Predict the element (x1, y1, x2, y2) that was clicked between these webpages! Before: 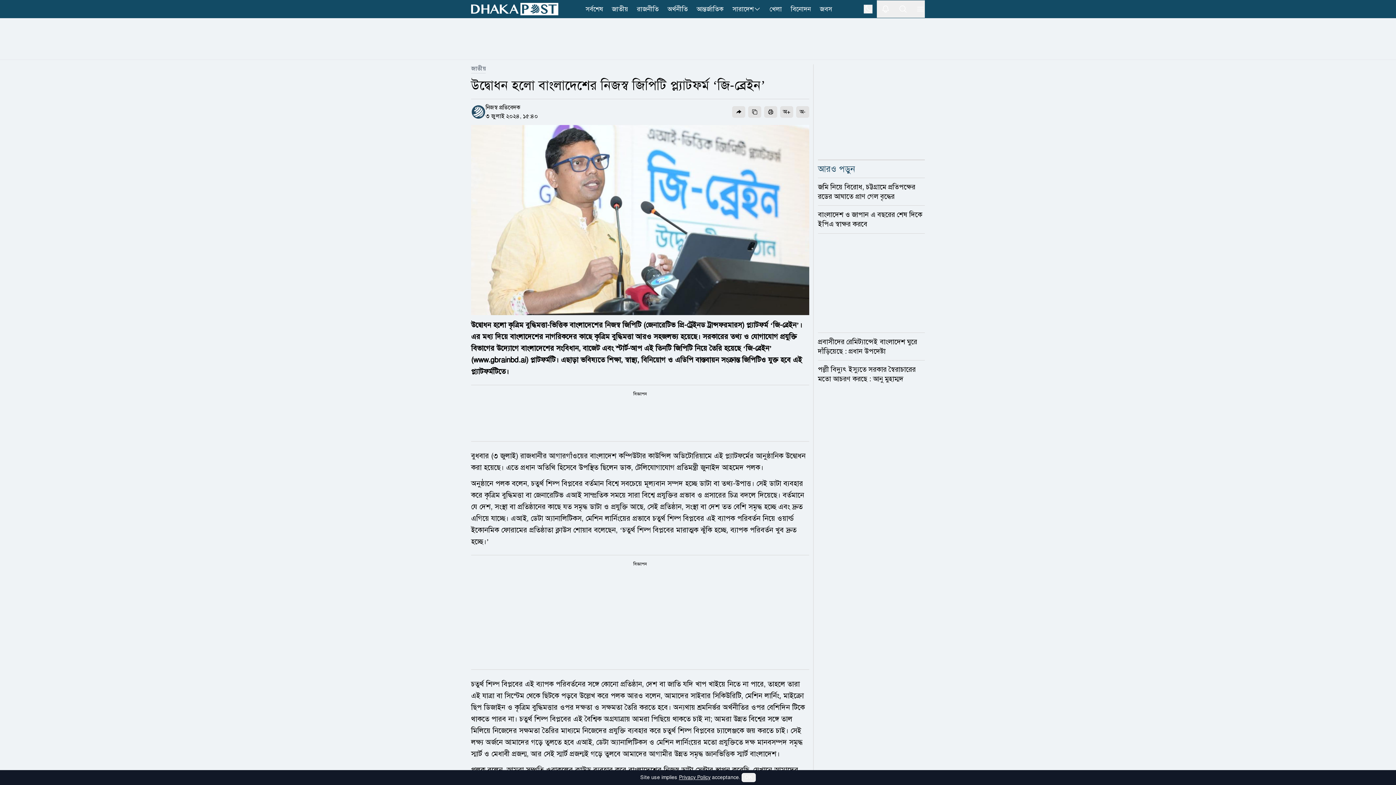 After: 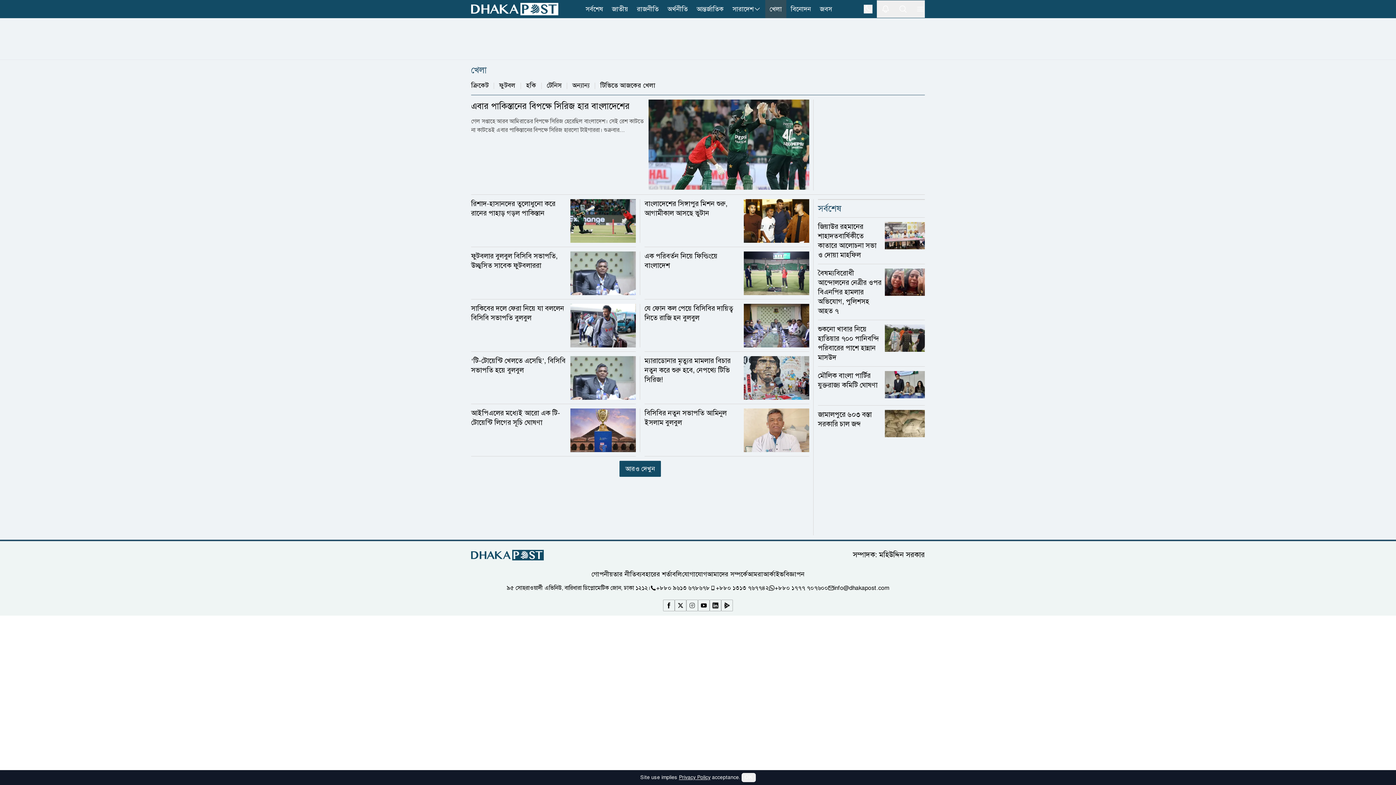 Action: bbox: (765, 0, 786, 18) label: খেলা